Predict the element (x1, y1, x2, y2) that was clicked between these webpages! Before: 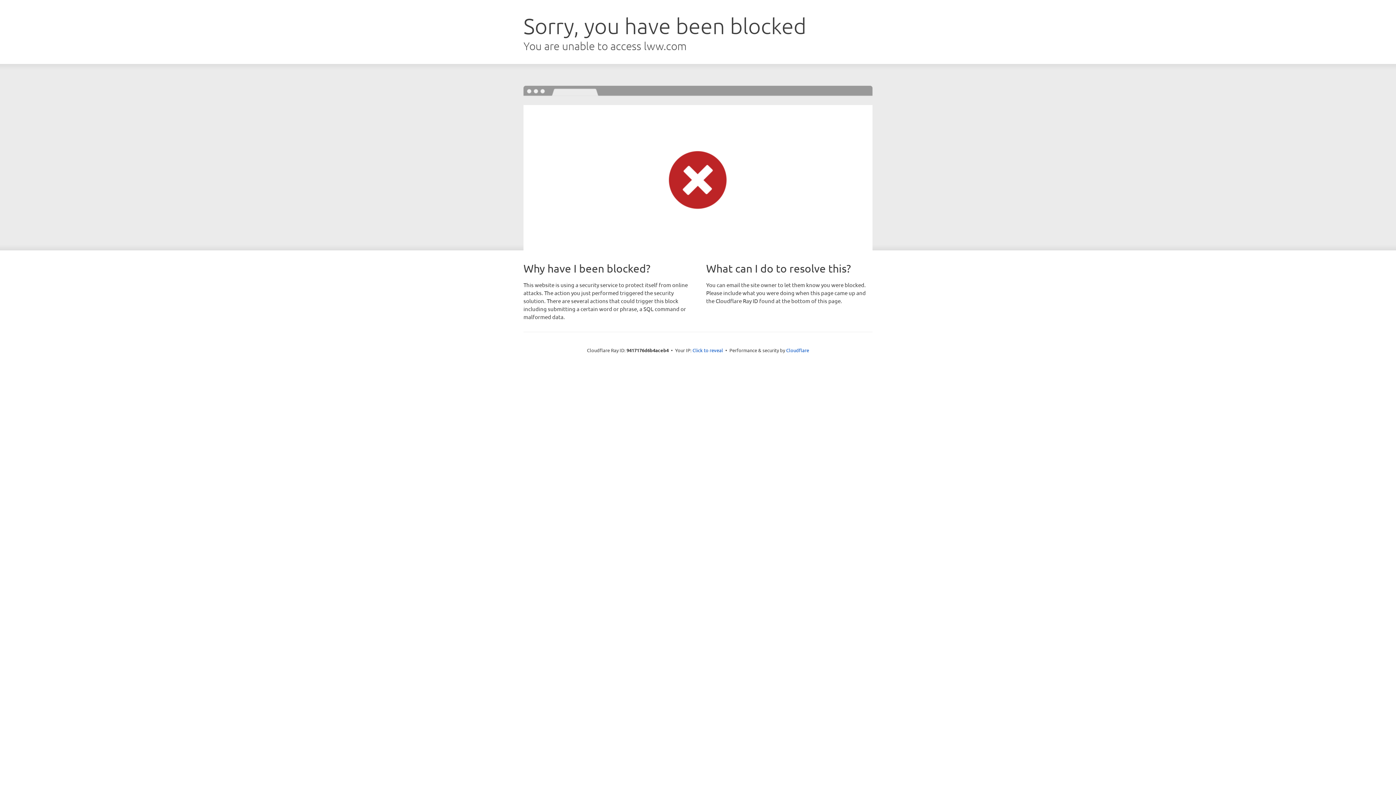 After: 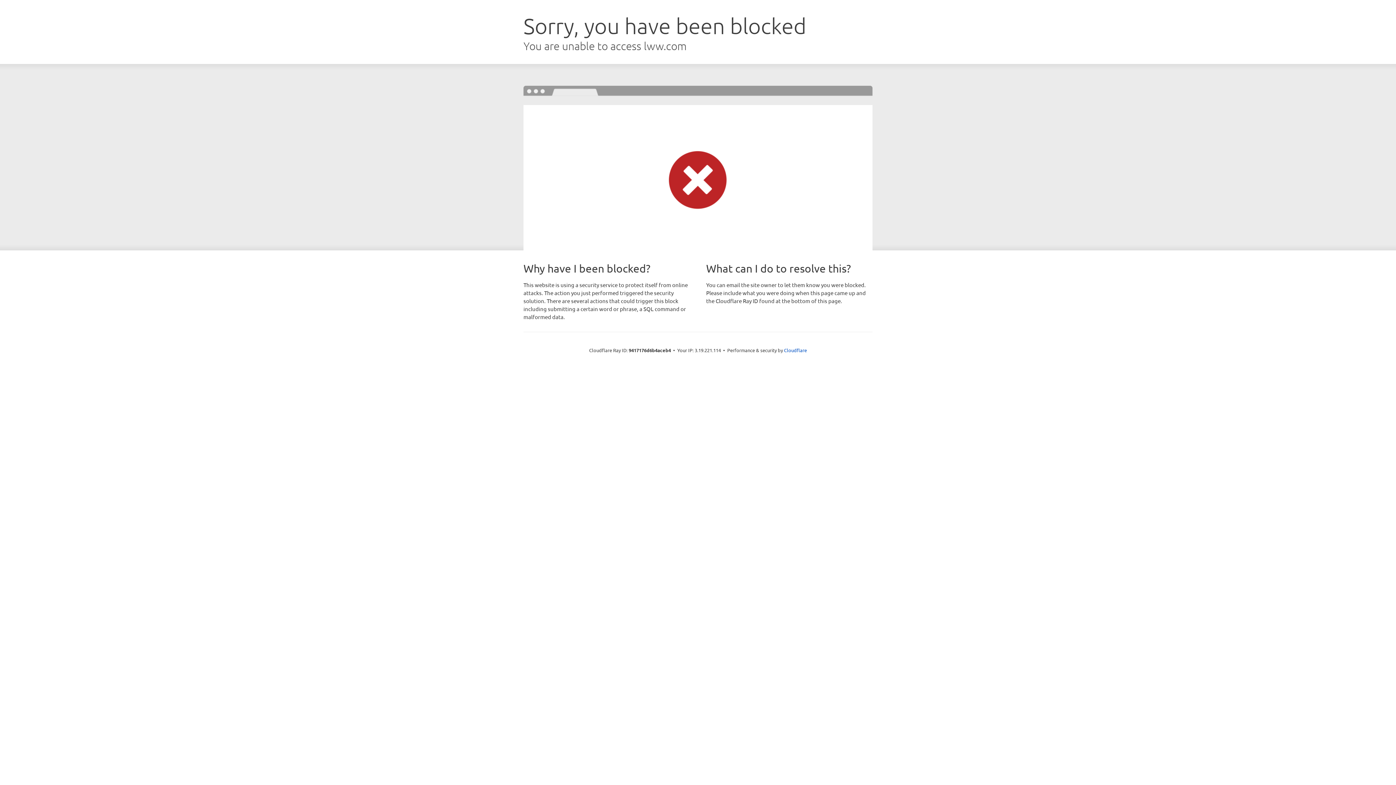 Action: label: Click to reveal bbox: (692, 346, 723, 353)